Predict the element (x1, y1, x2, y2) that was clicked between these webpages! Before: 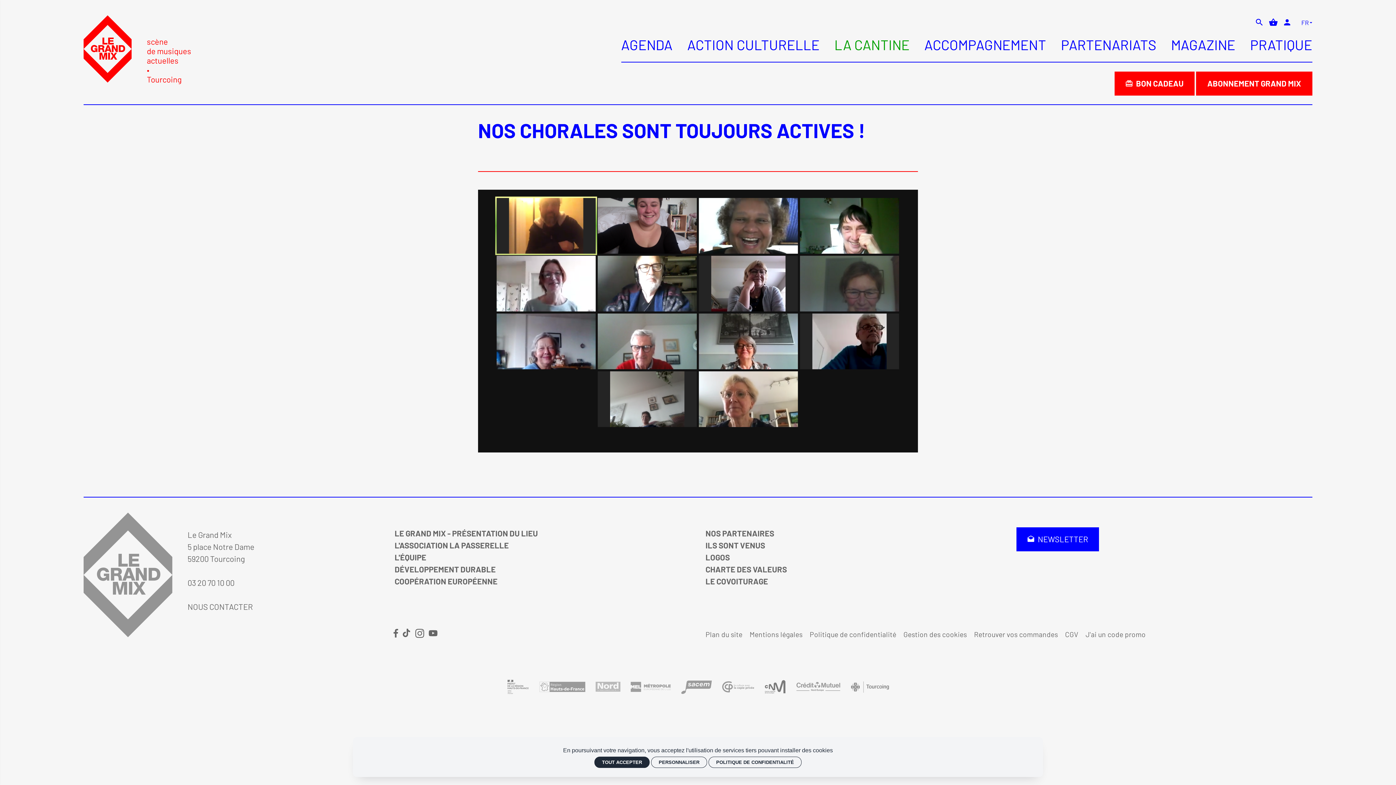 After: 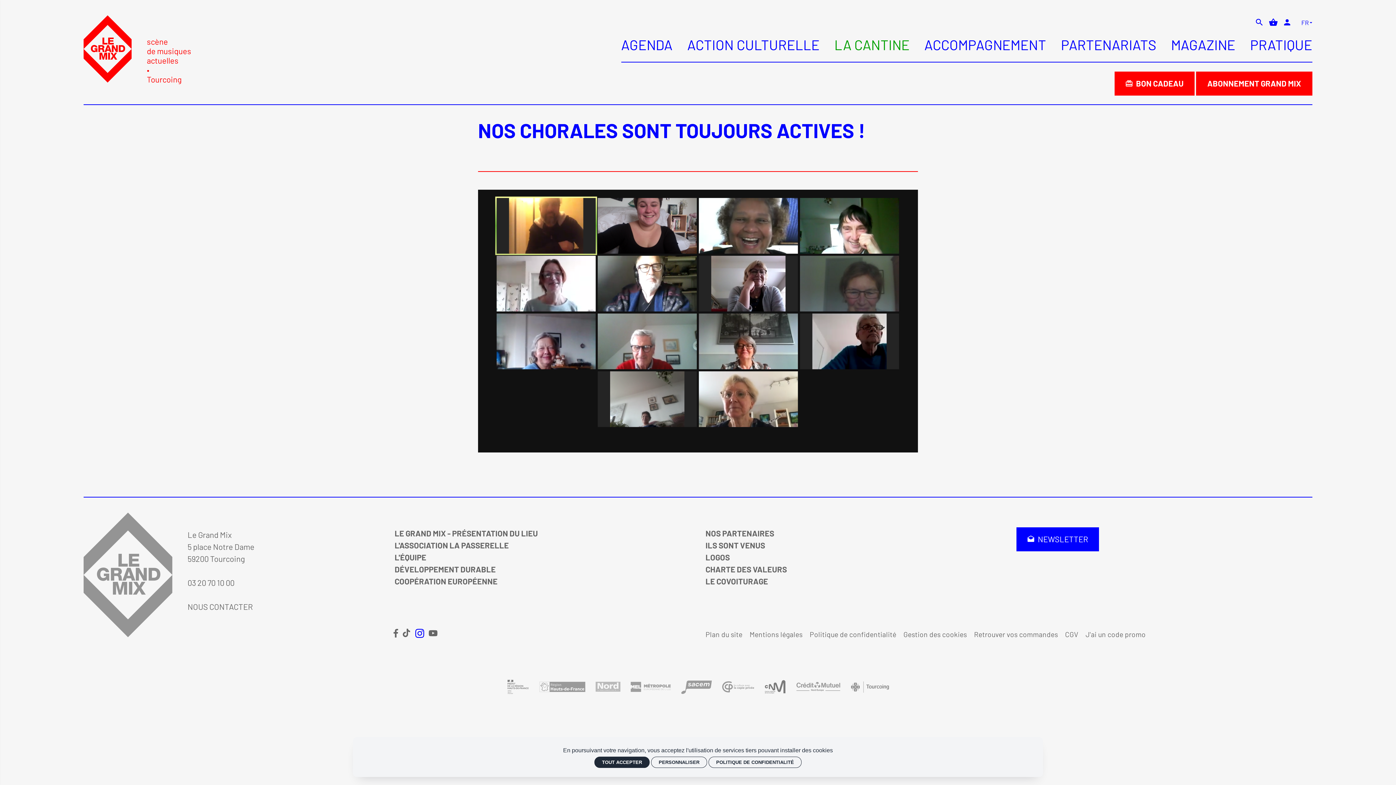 Action: label:   bbox: (415, 629, 425, 638)